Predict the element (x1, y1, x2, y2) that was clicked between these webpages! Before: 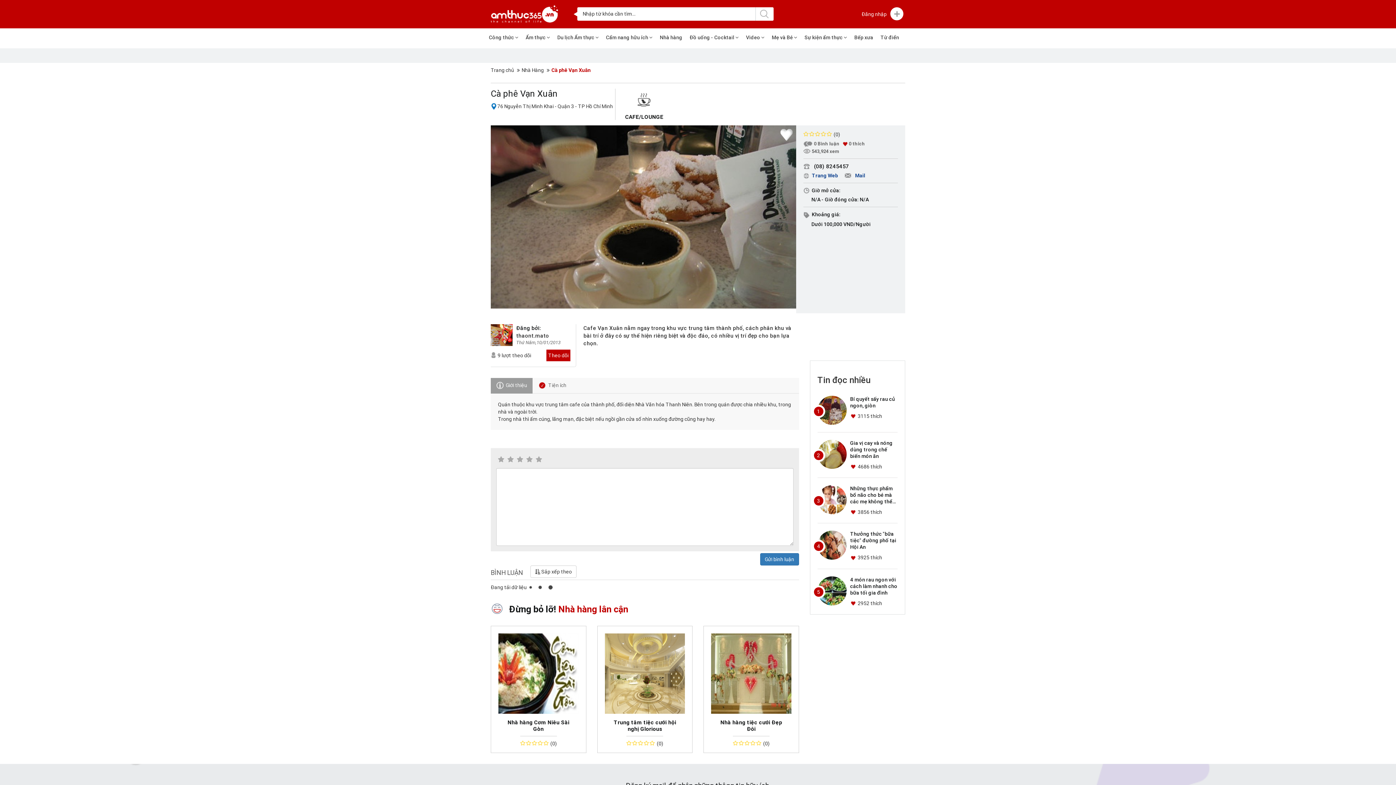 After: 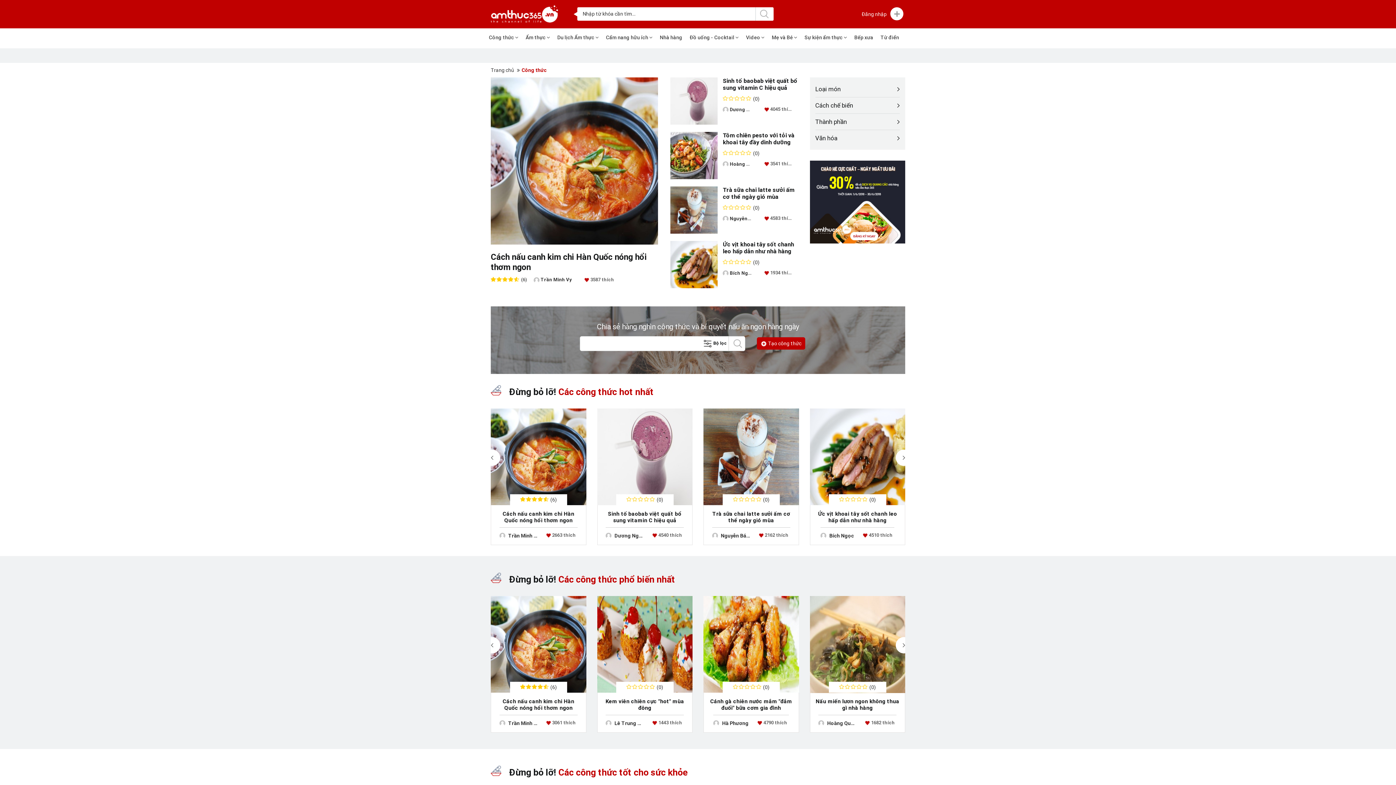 Action: label: Công thức  bbox: (485, 30, 522, 44)